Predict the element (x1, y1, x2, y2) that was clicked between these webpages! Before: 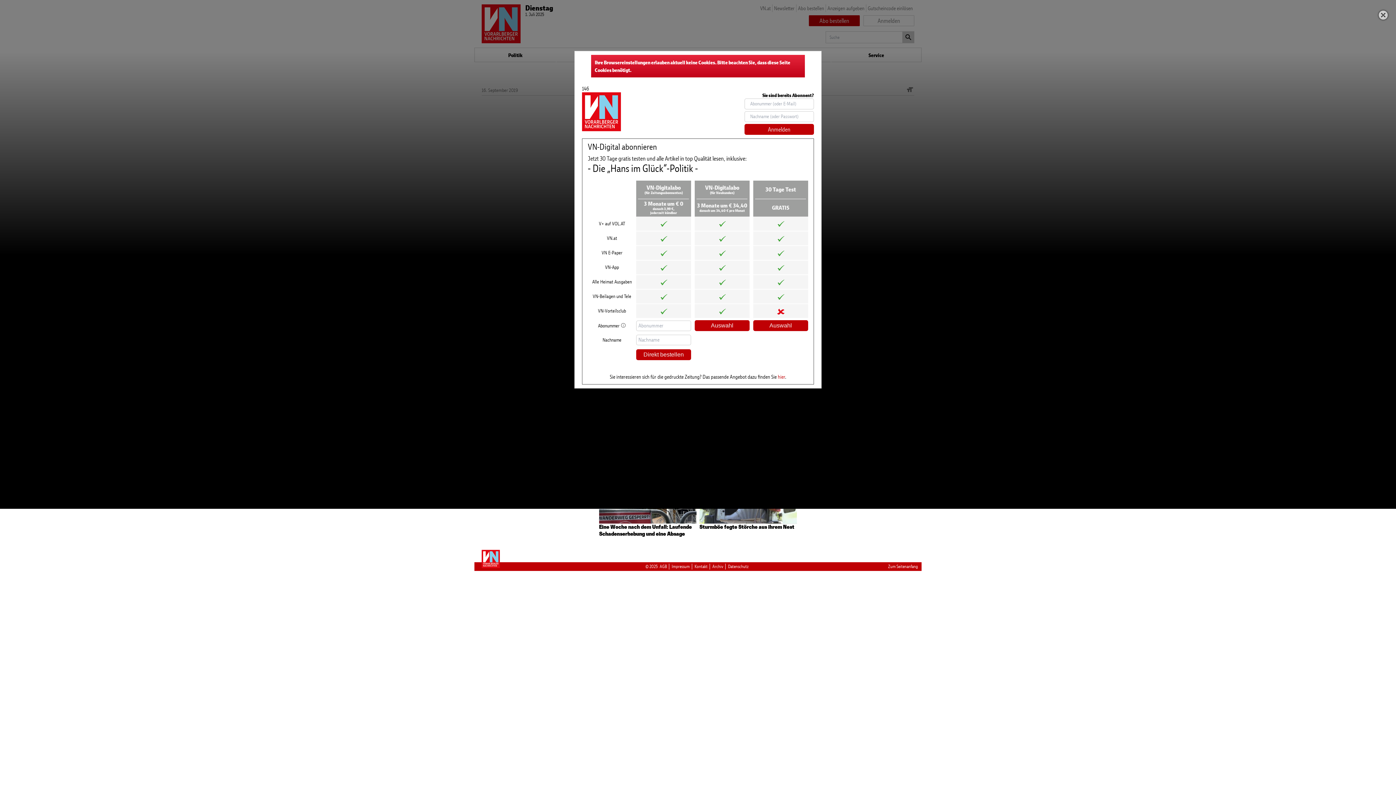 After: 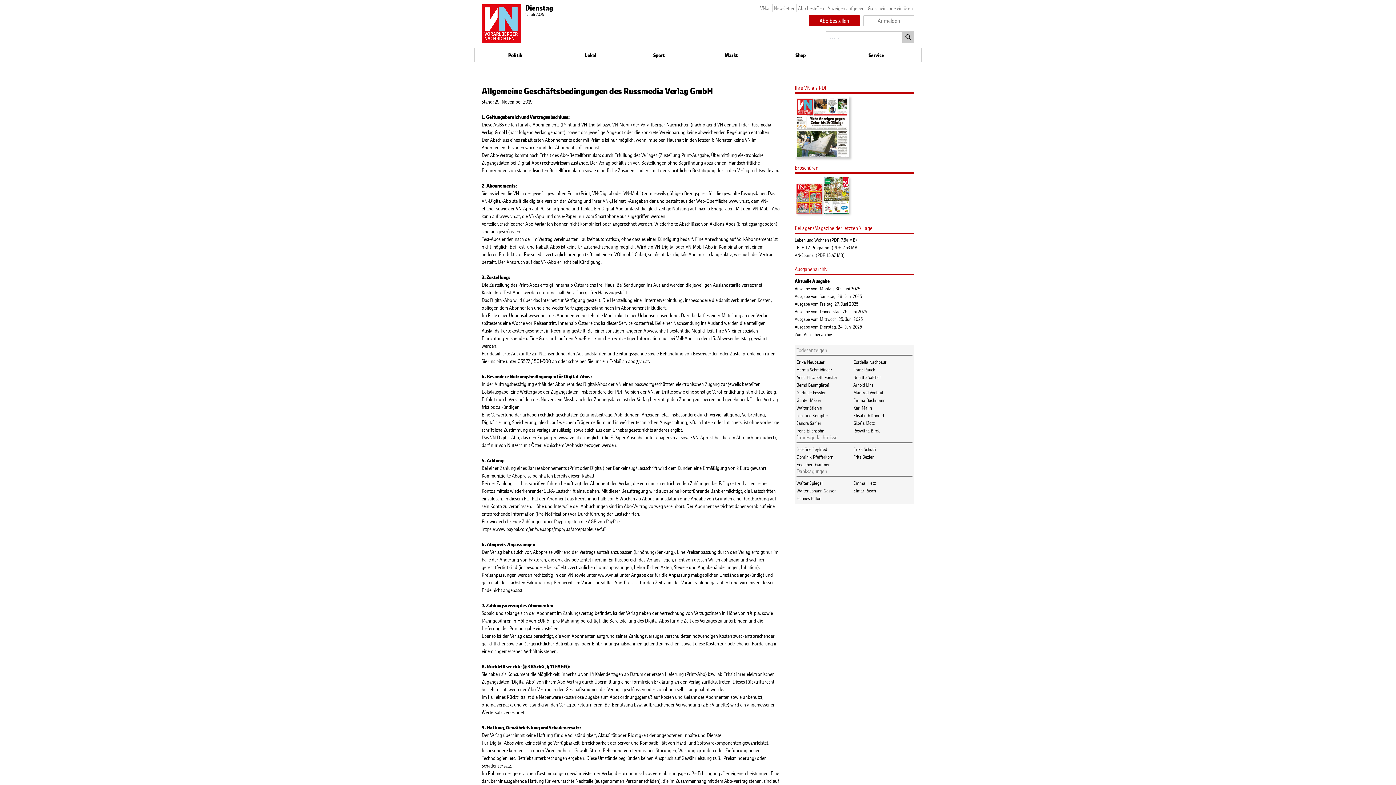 Action: label: AGB bbox: (659, 564, 667, 569)